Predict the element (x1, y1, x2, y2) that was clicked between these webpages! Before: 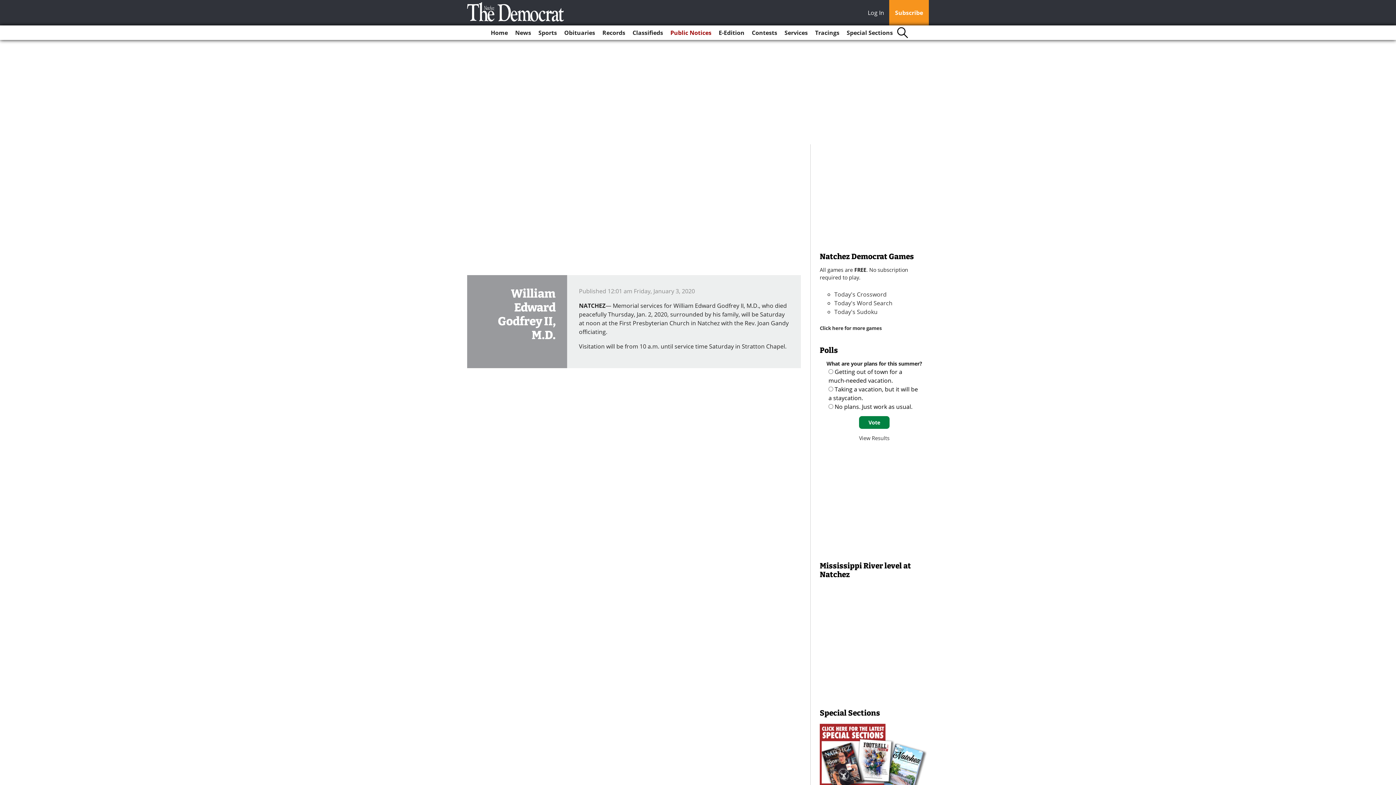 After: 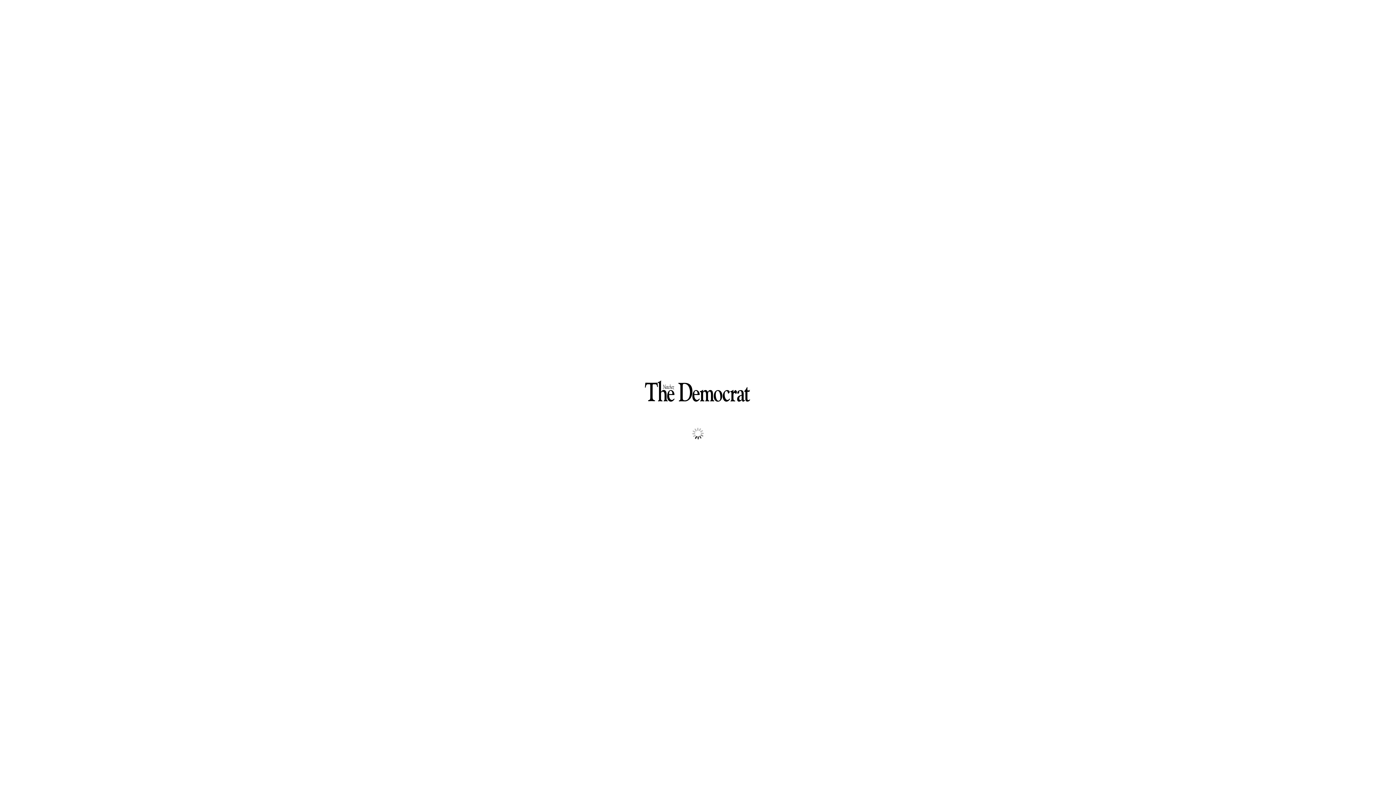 Action: bbox: (716, 25, 747, 40) label: E-Edition